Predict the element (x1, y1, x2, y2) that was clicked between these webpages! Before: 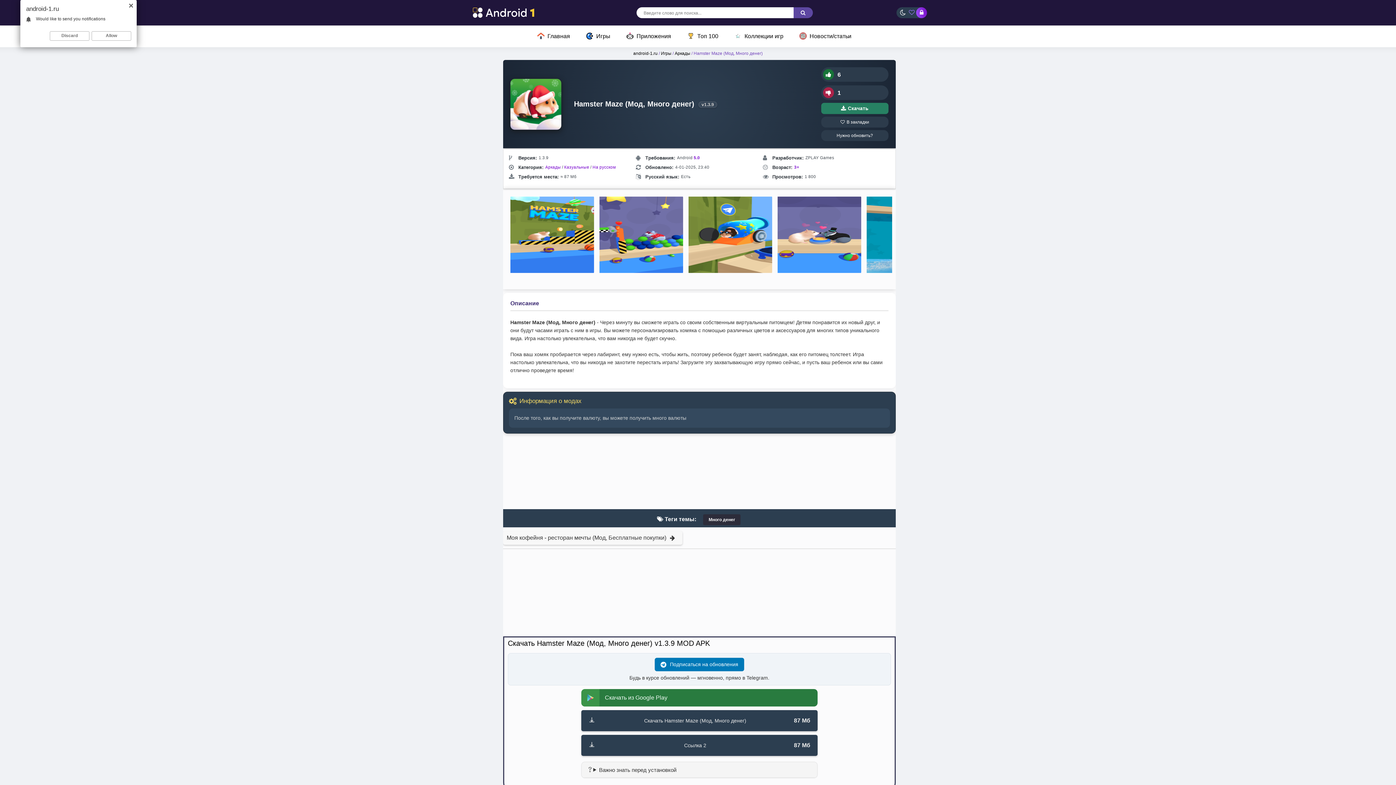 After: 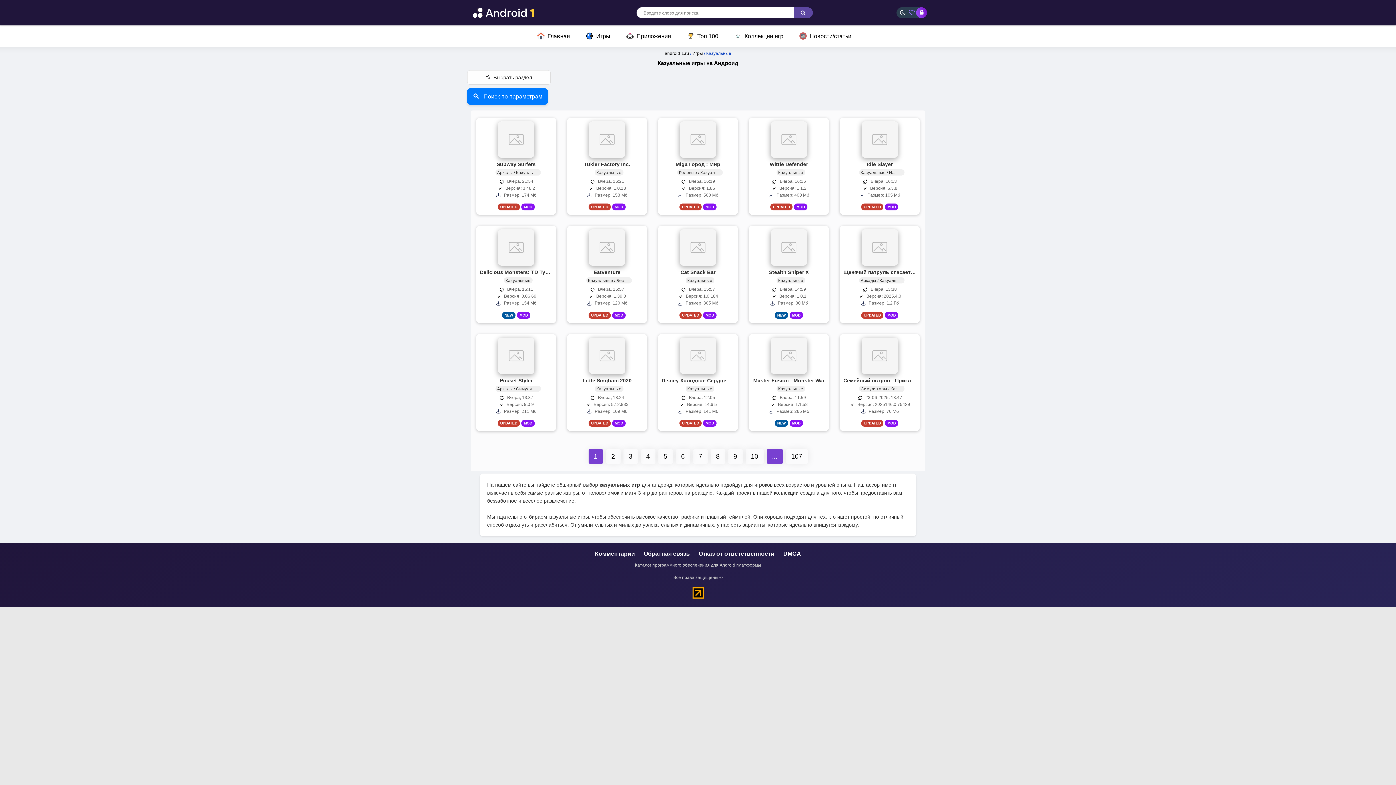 Action: bbox: (564, 165, 589, 169) label: Казуальные